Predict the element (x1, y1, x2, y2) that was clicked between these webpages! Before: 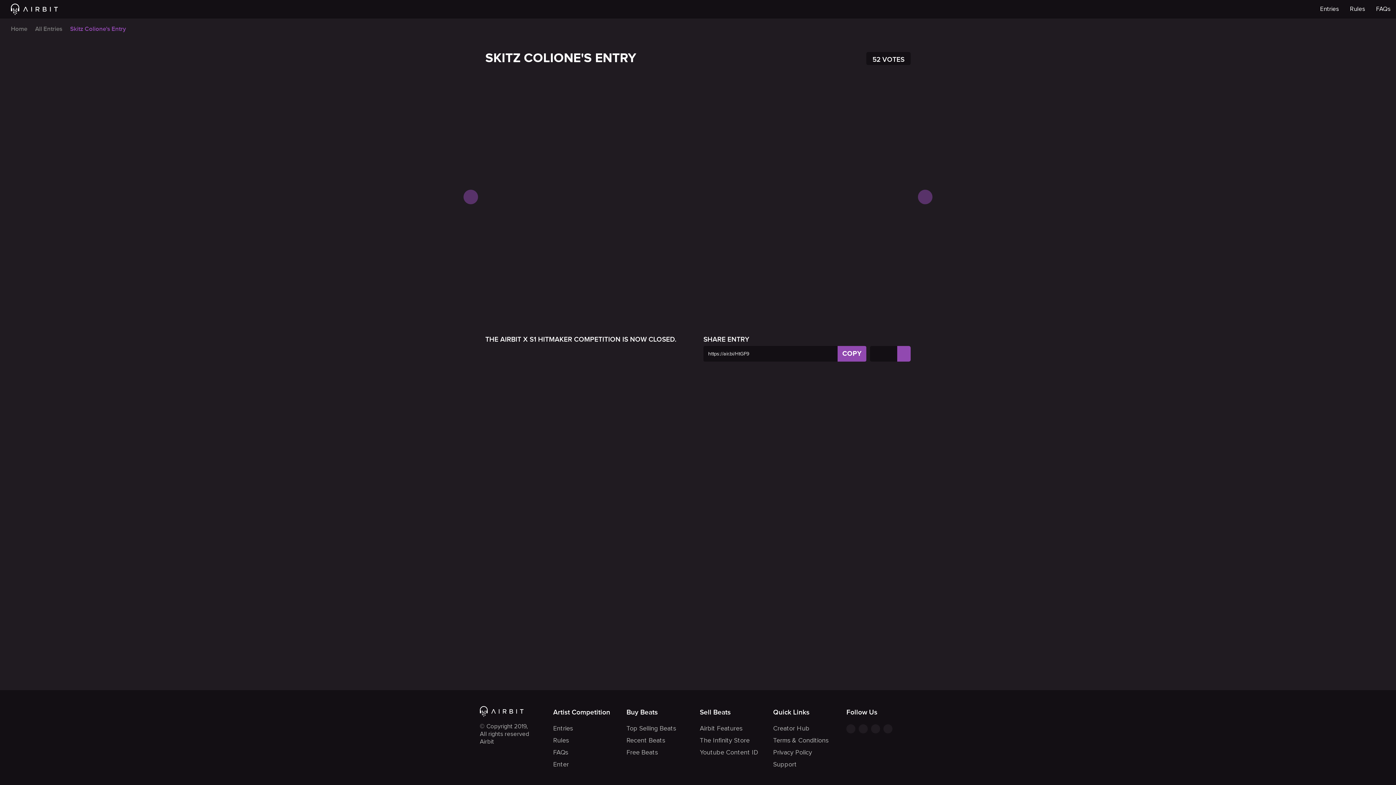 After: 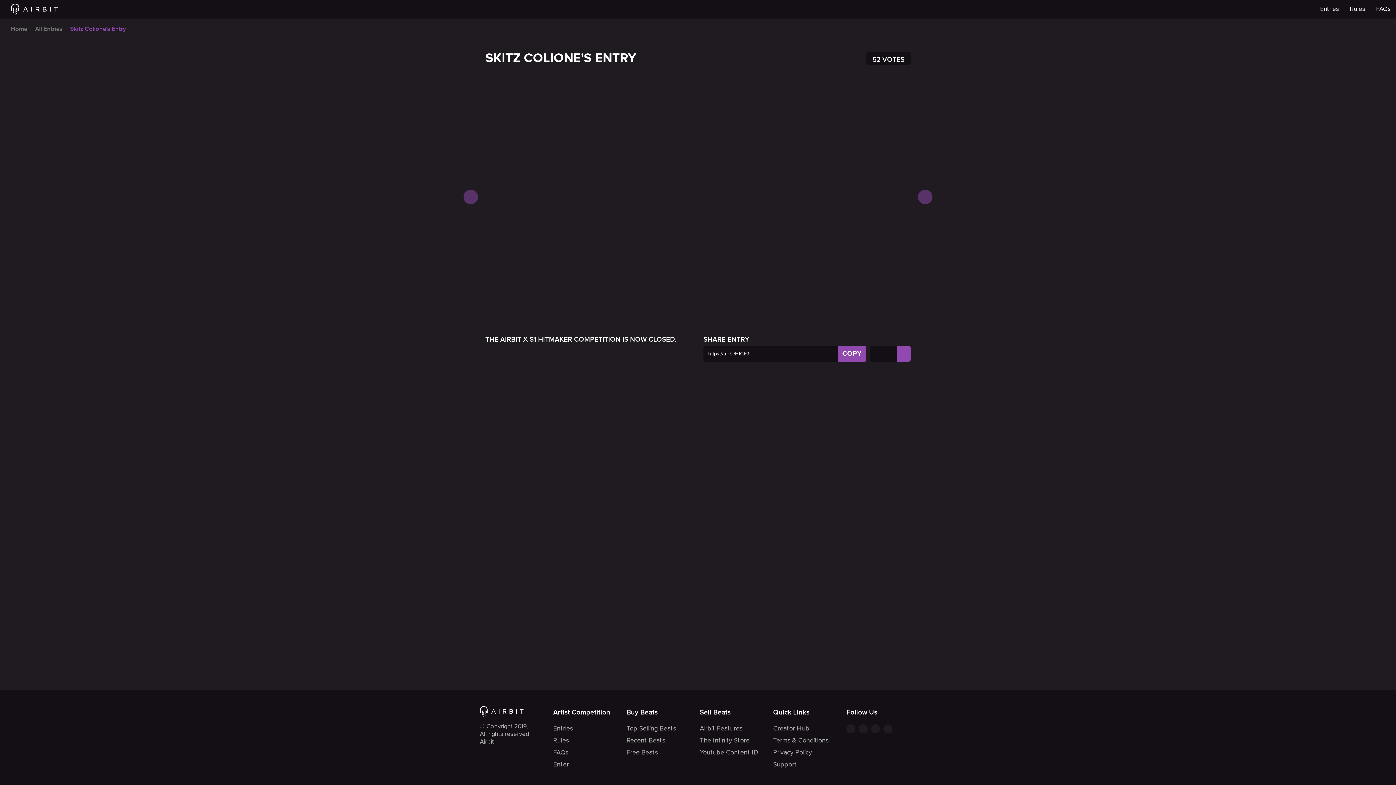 Action: bbox: (883, 724, 892, 733)